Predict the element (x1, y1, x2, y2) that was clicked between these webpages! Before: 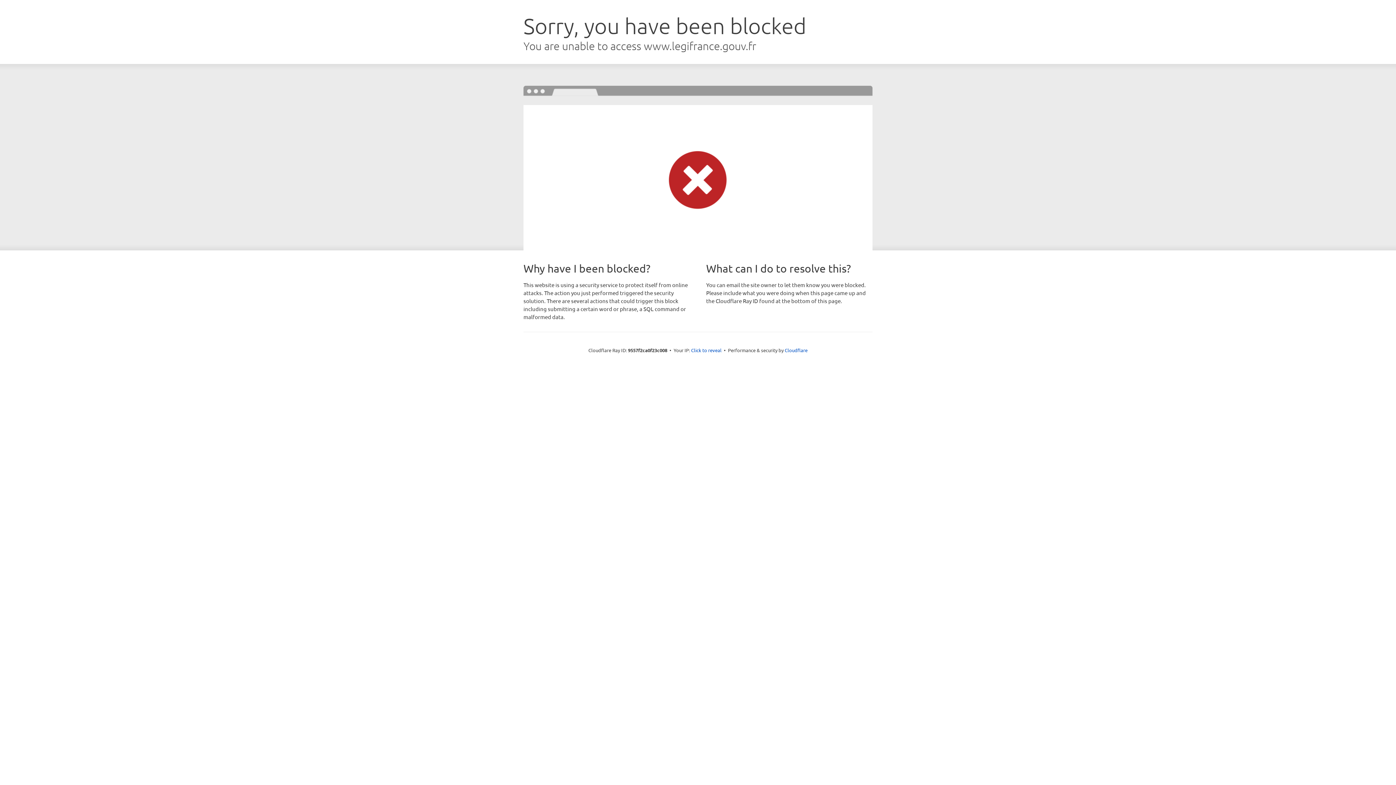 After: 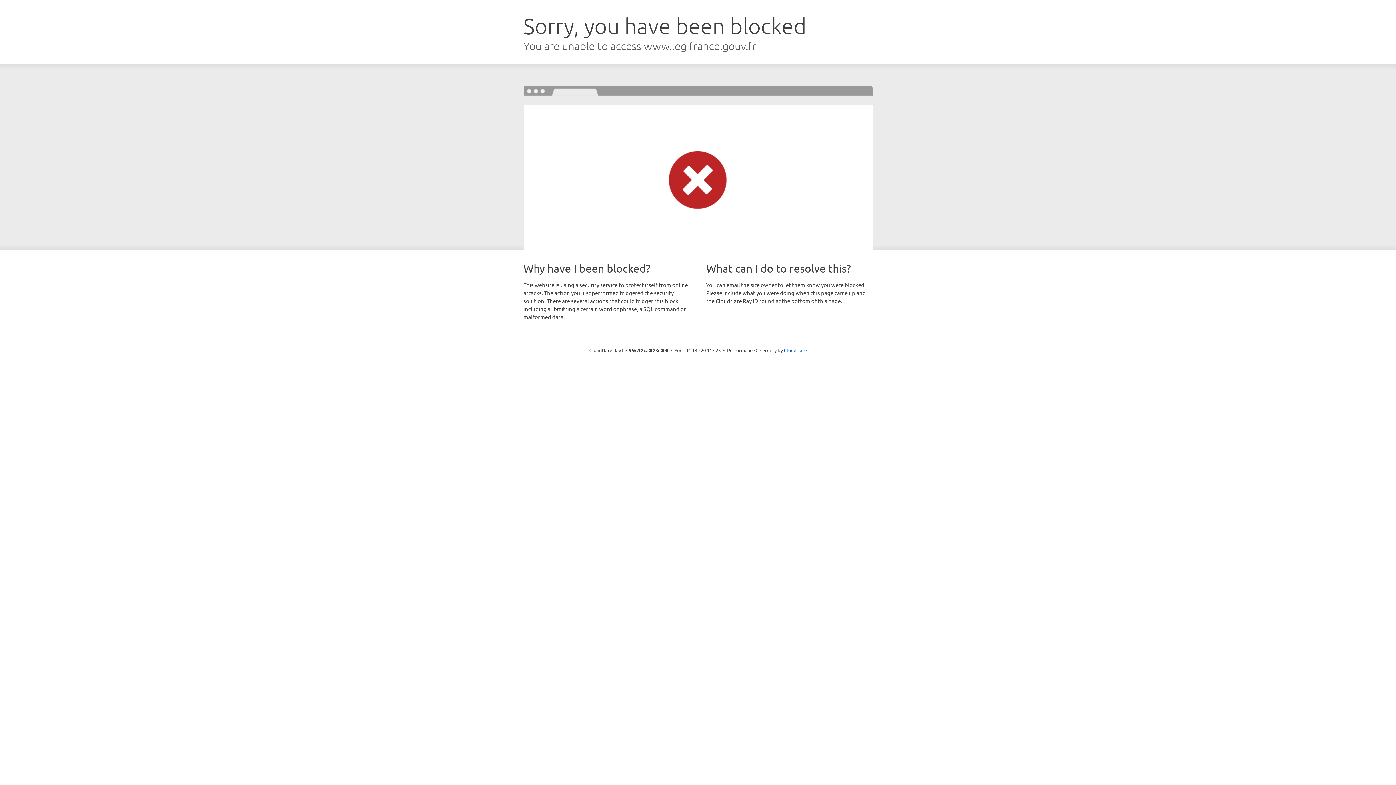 Action: label: Click to reveal bbox: (691, 346, 721, 353)